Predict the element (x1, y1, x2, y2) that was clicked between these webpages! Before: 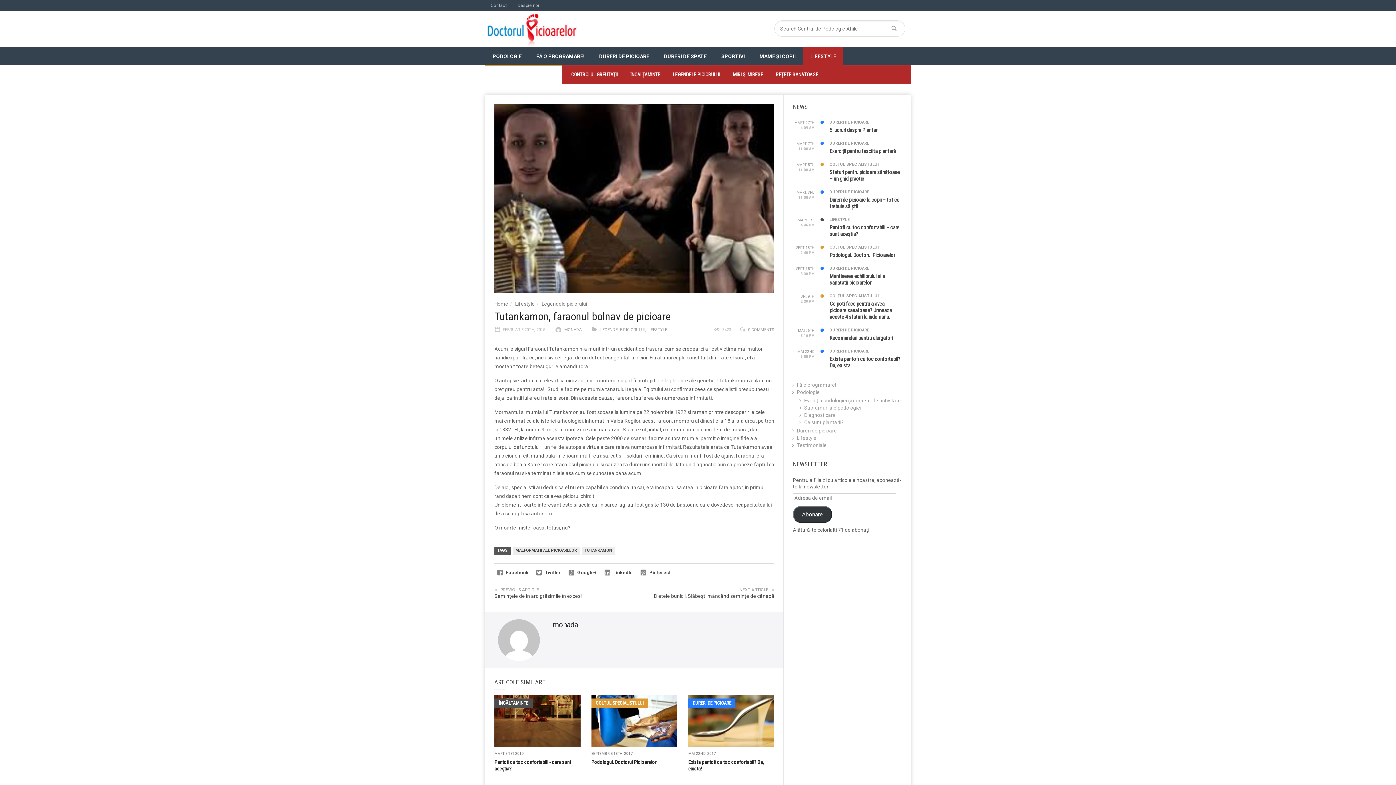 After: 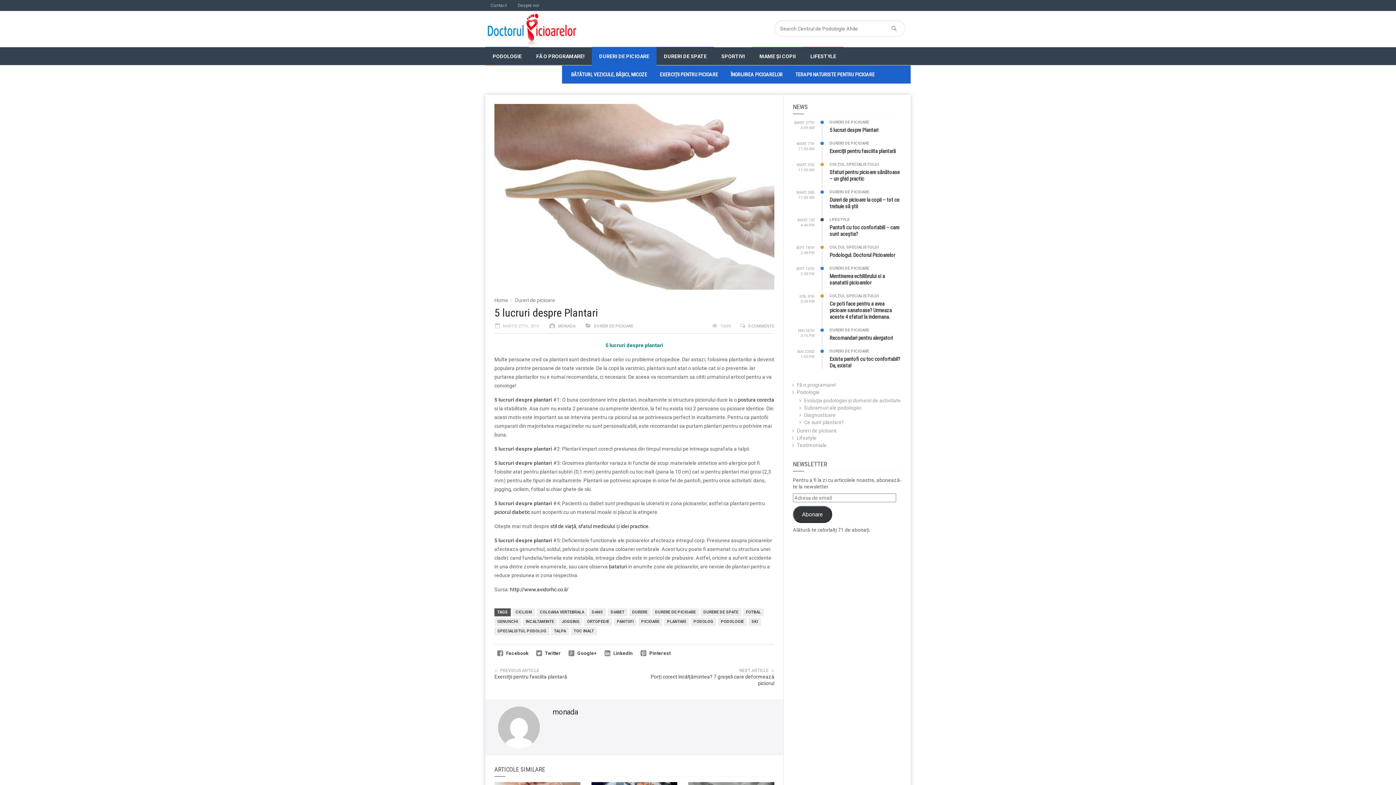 Action: label: 5 lucruri despre Plantari bbox: (829, 126, 878, 133)